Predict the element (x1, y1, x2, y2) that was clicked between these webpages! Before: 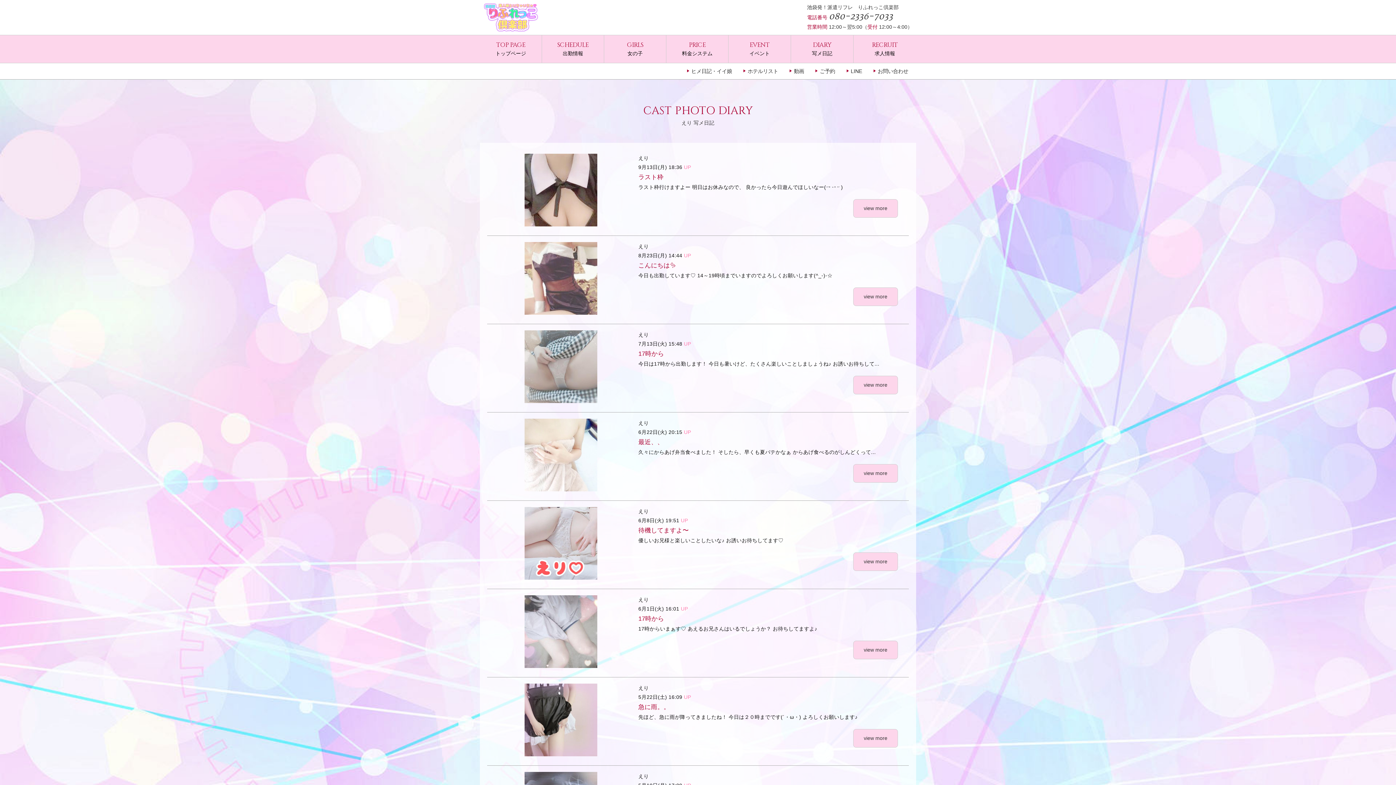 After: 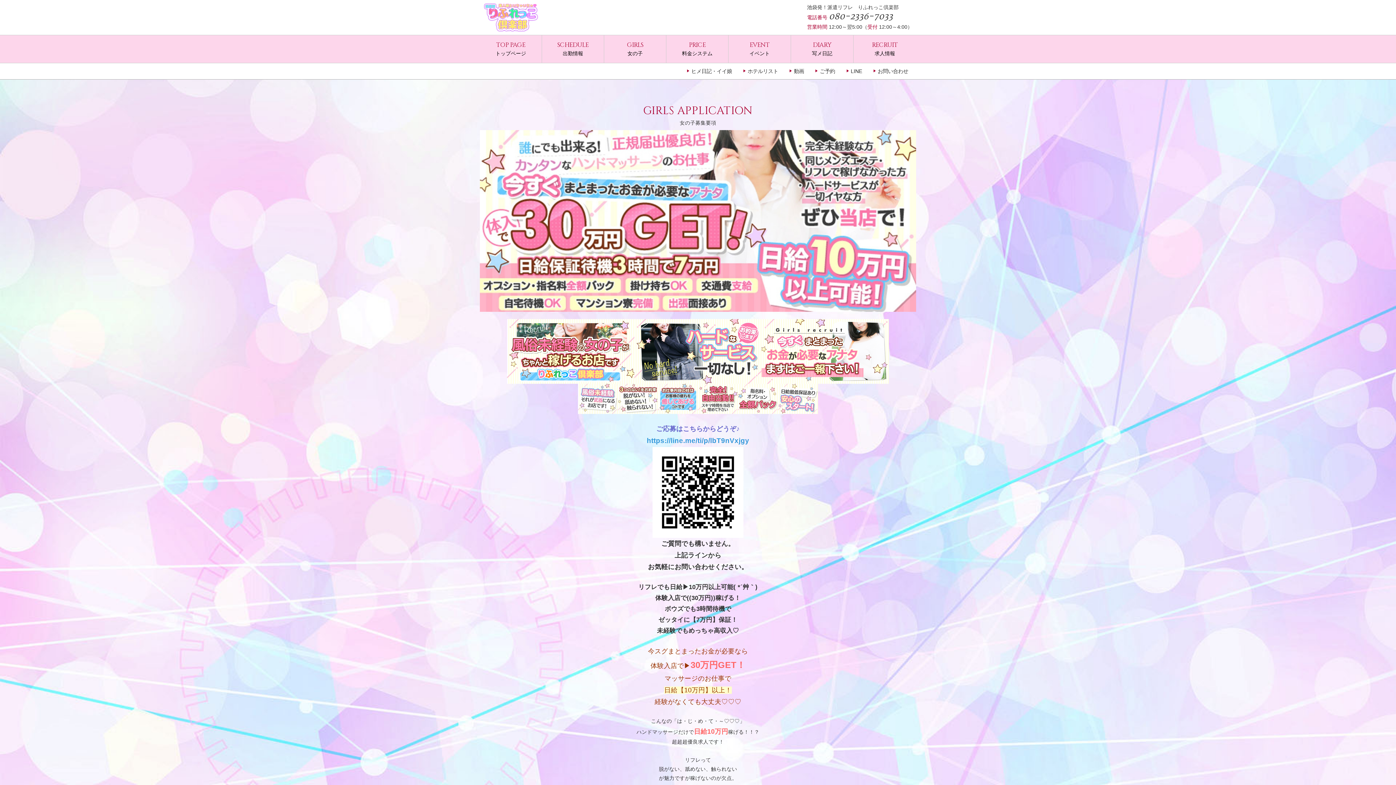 Action: label: RECRUIT

求人情報 bbox: (853, 35, 916, 62)